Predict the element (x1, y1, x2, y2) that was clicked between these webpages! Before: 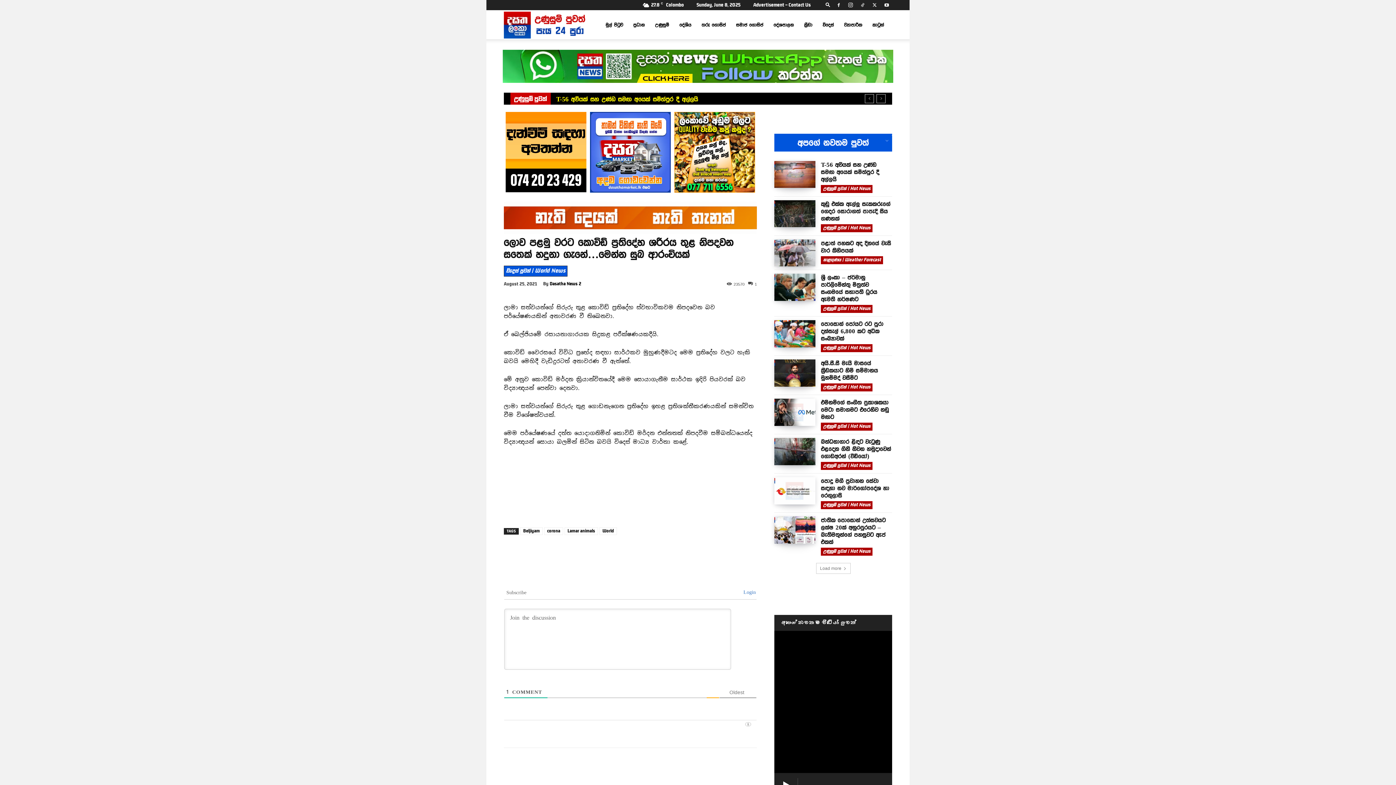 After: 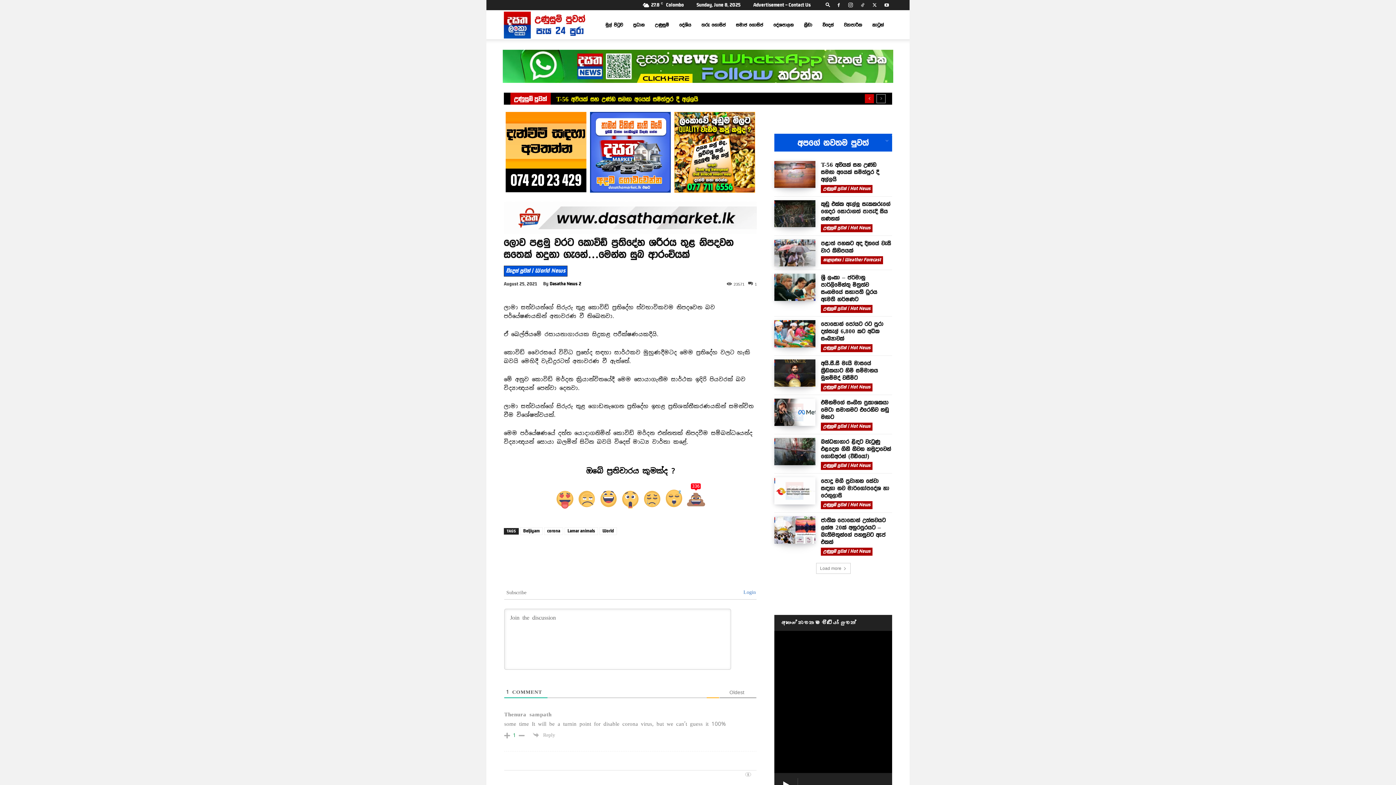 Action: bbox: (865, 94, 874, 103) label: prev